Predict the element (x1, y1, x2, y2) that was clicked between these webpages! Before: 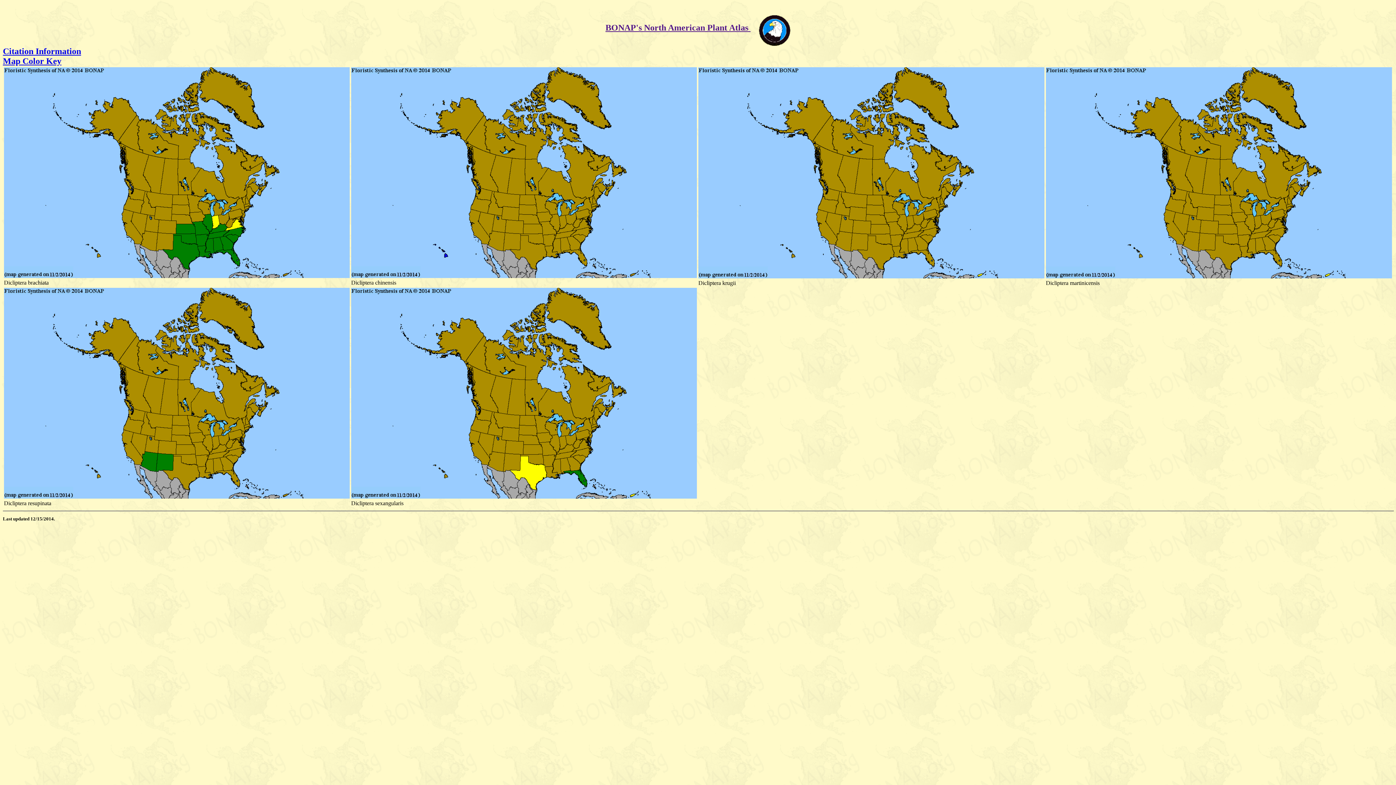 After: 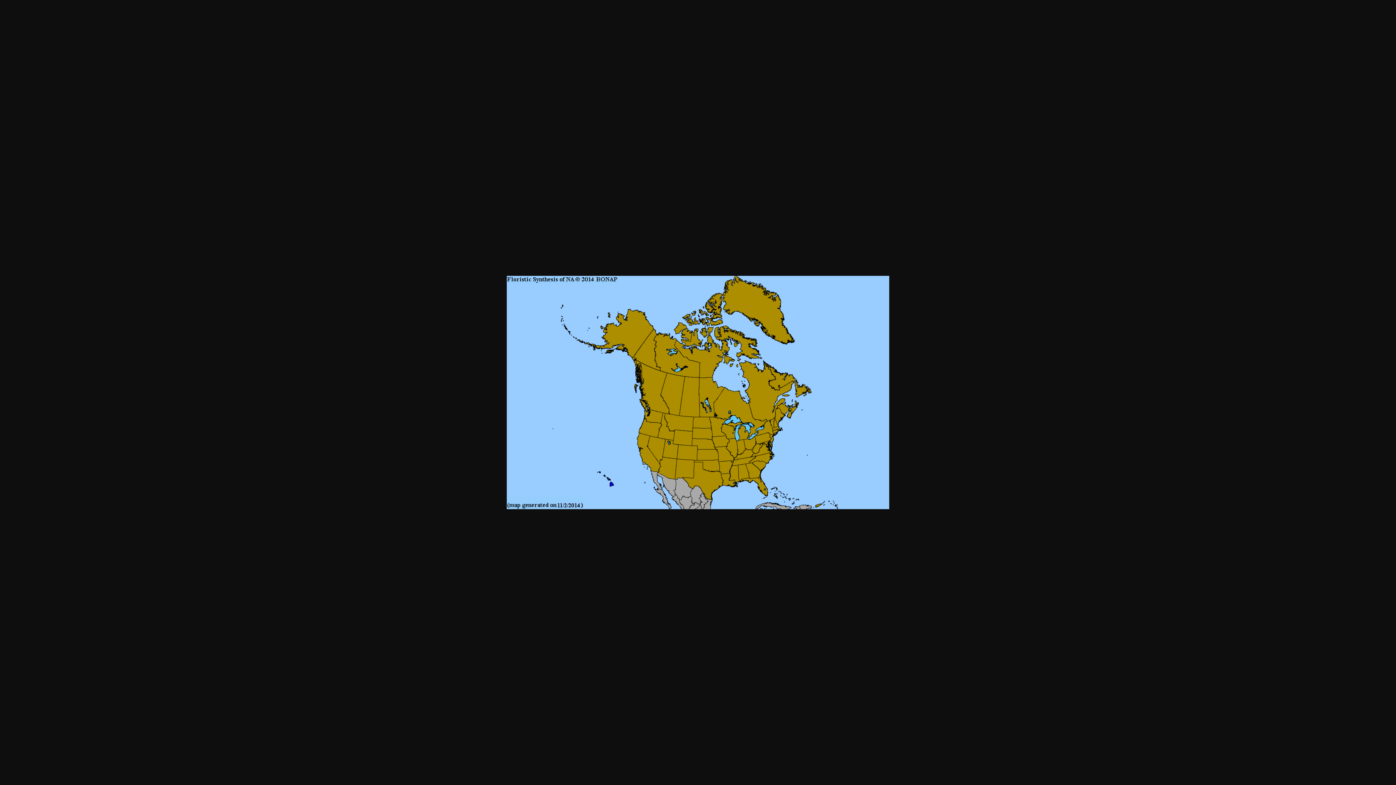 Action: bbox: (351, 273, 697, 279)